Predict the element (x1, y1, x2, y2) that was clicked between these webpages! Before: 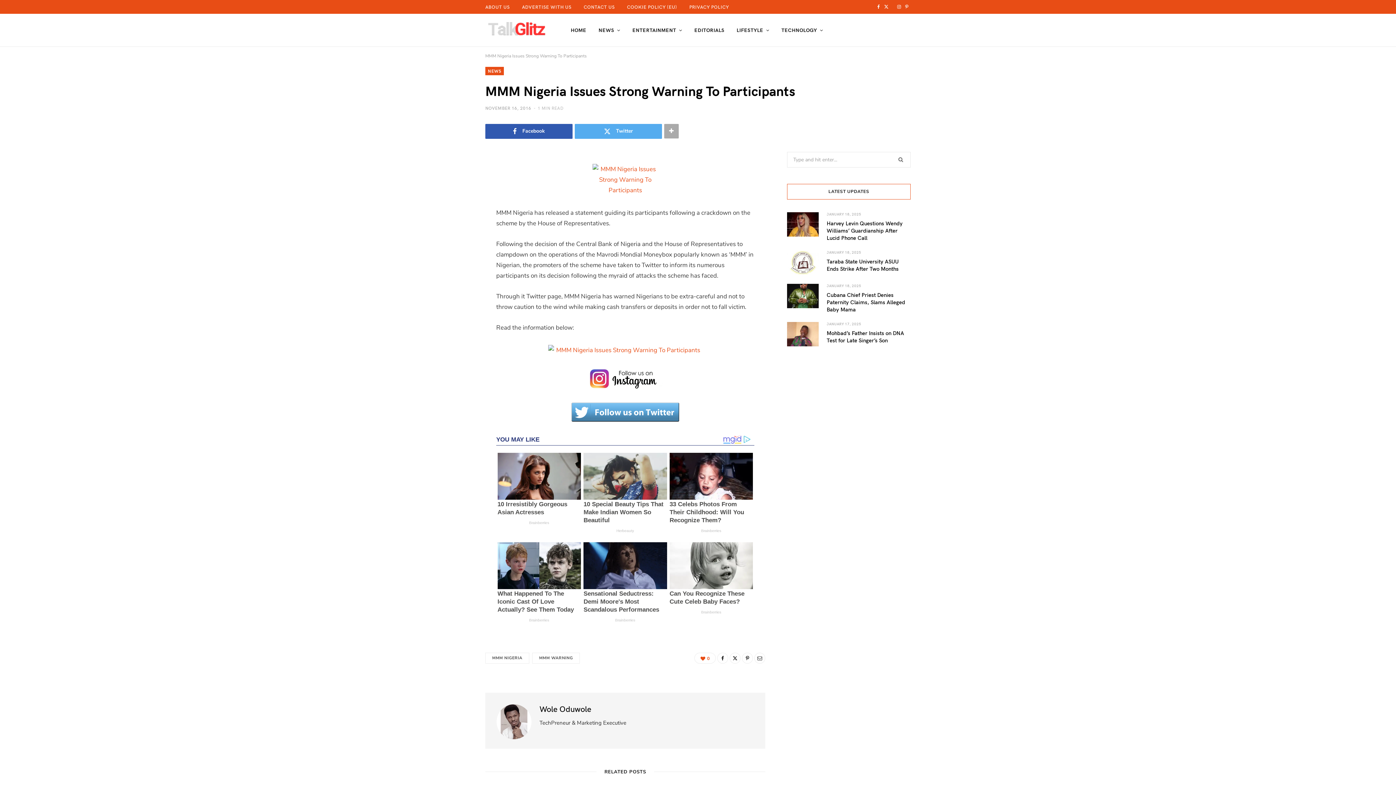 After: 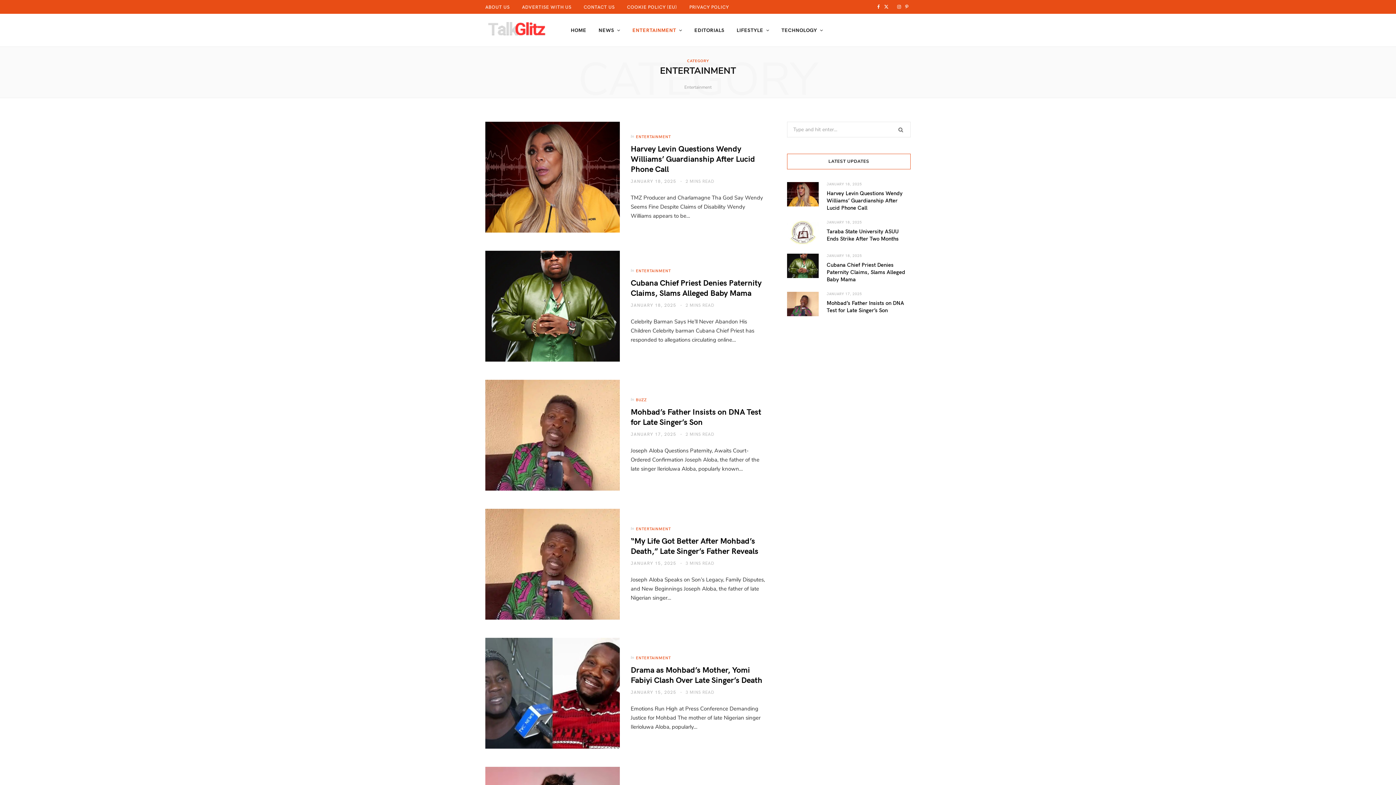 Action: bbox: (627, 13, 687, 46) label: ENTERTAINMENT